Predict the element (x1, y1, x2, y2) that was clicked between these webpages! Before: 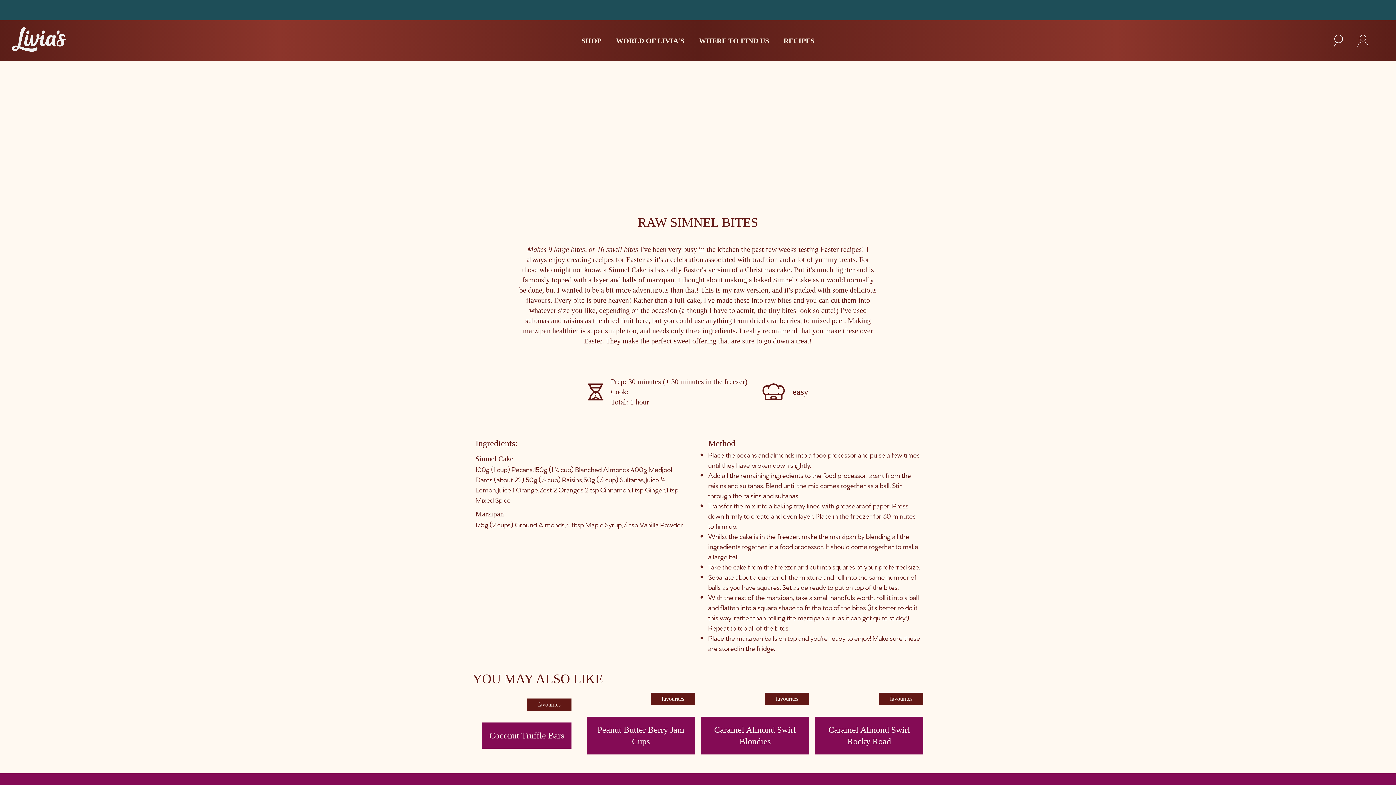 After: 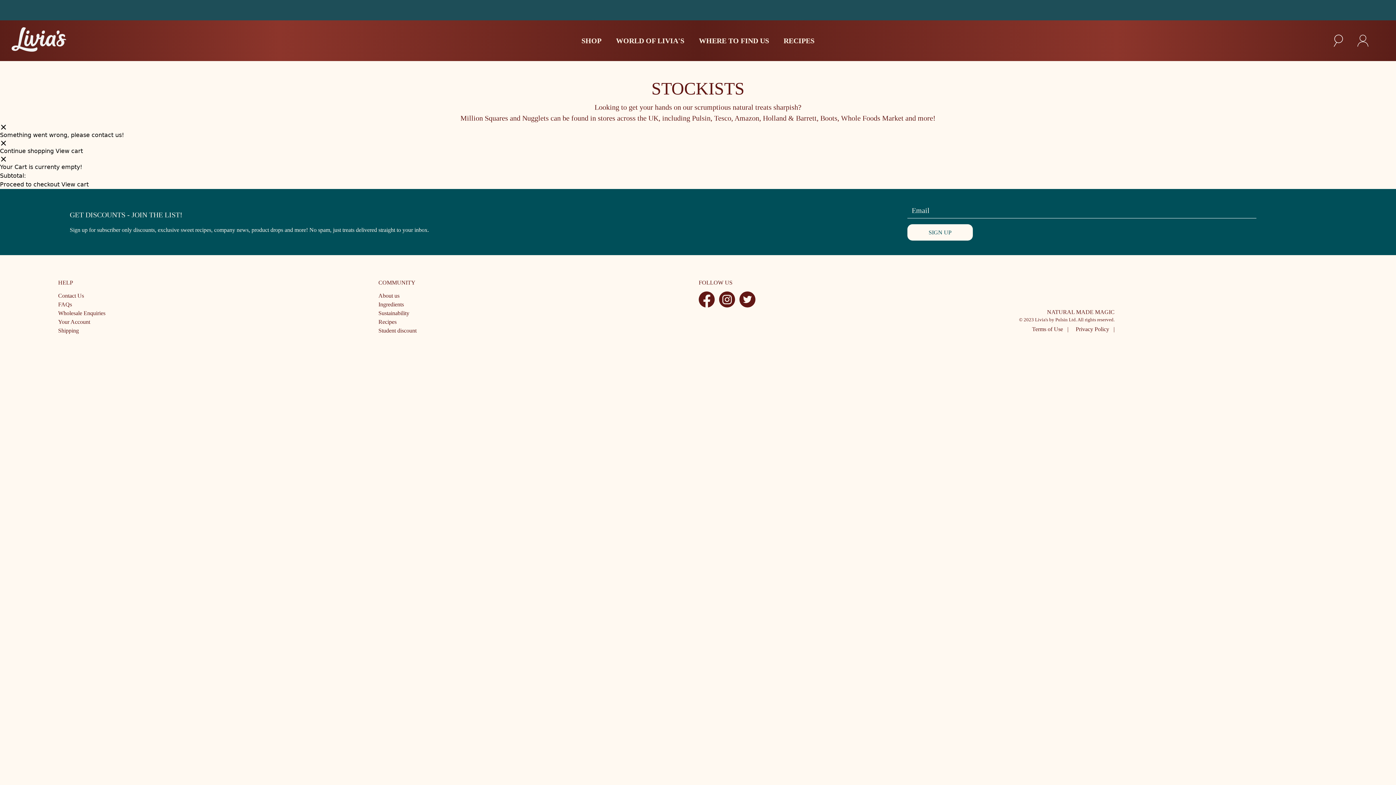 Action: label: WHERE TO FIND US bbox: (699, 35, 769, 45)